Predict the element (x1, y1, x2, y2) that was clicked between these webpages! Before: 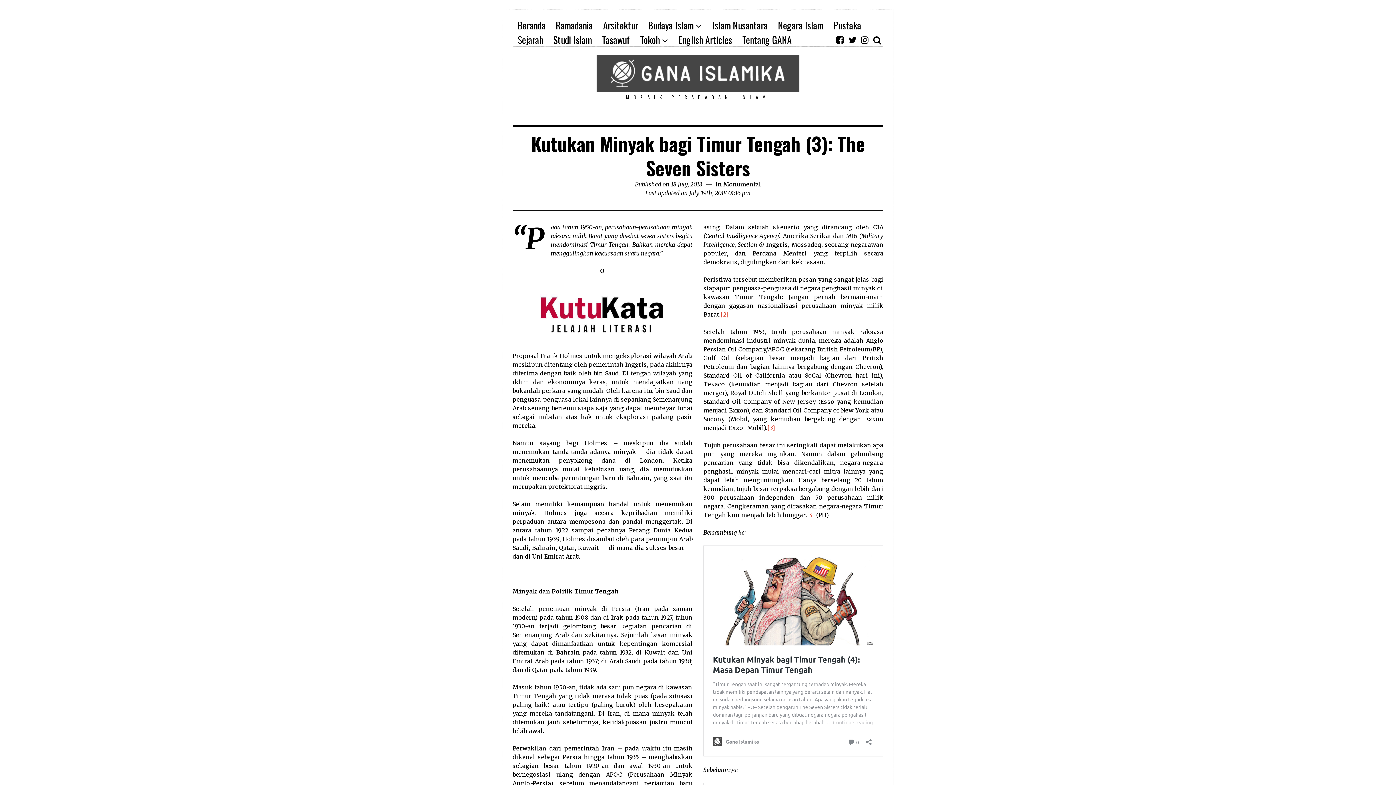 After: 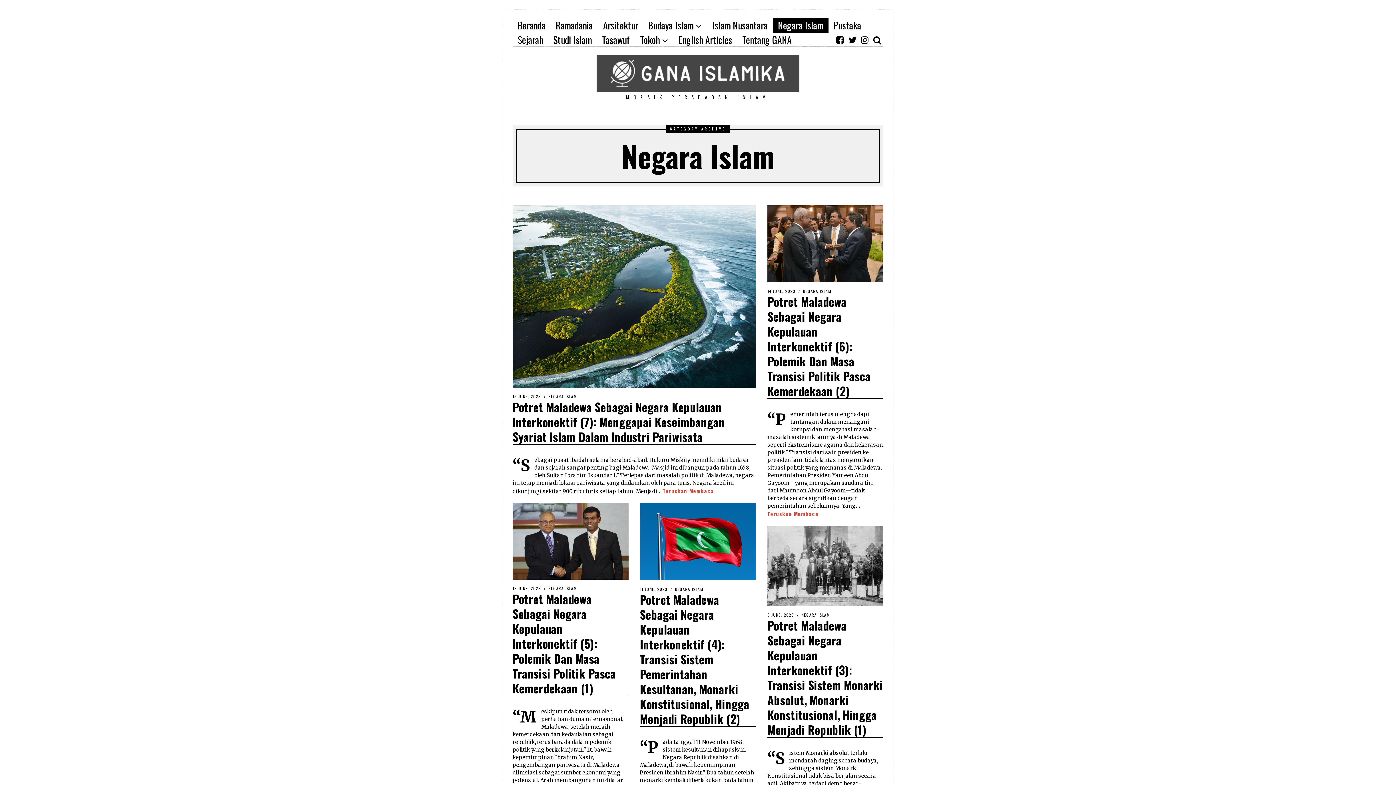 Action: label: Negara Islam bbox: (773, 18, 828, 32)